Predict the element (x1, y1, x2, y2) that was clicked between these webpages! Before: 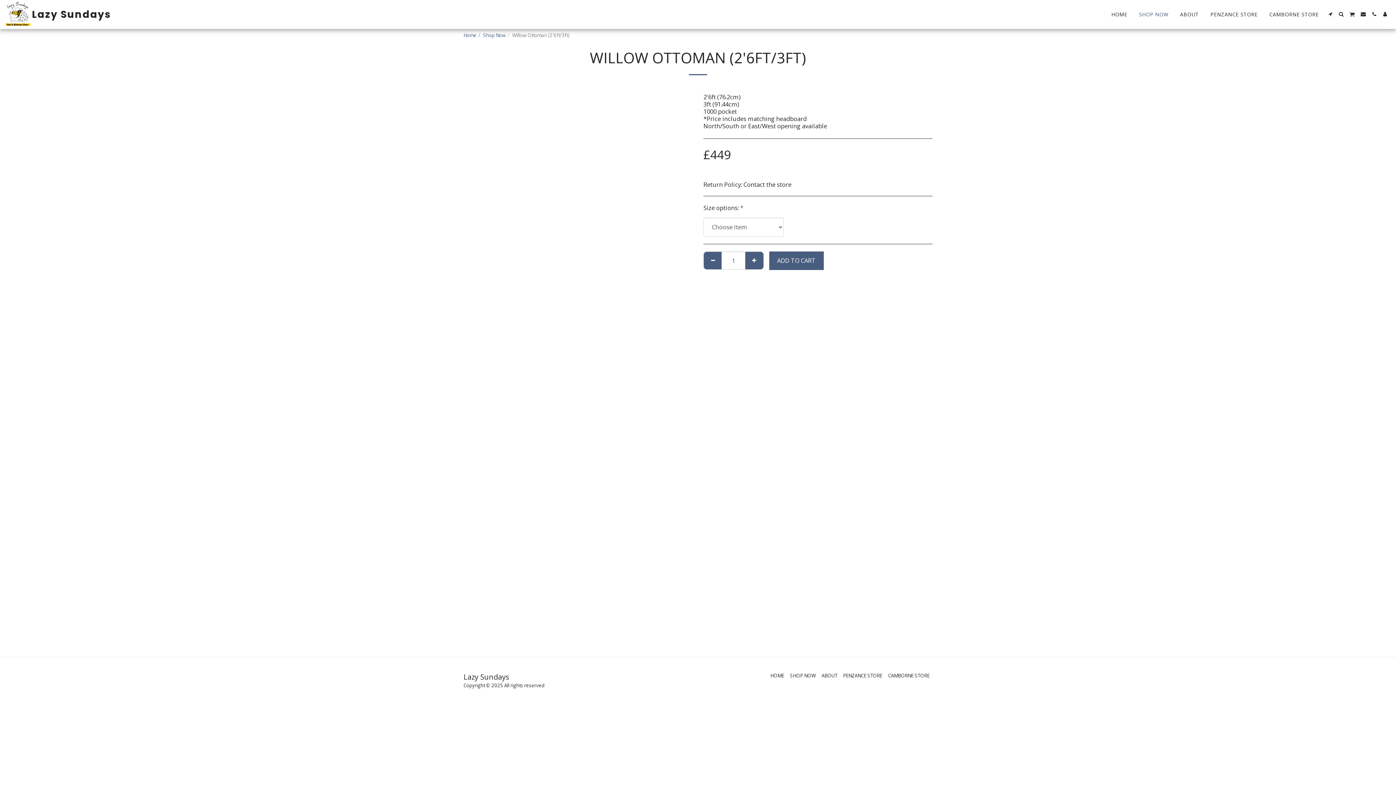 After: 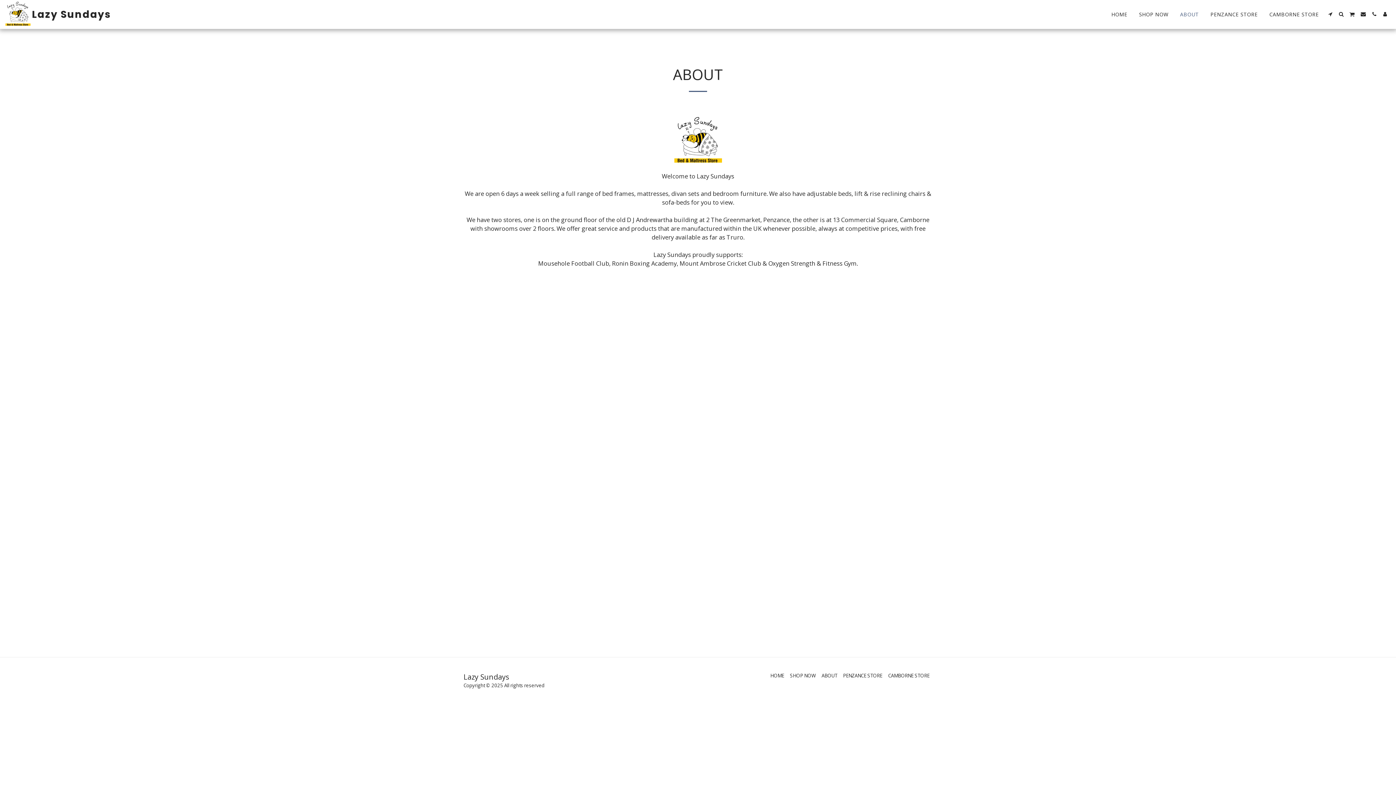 Action: bbox: (1174, 9, 1204, 19) label: ABOUT